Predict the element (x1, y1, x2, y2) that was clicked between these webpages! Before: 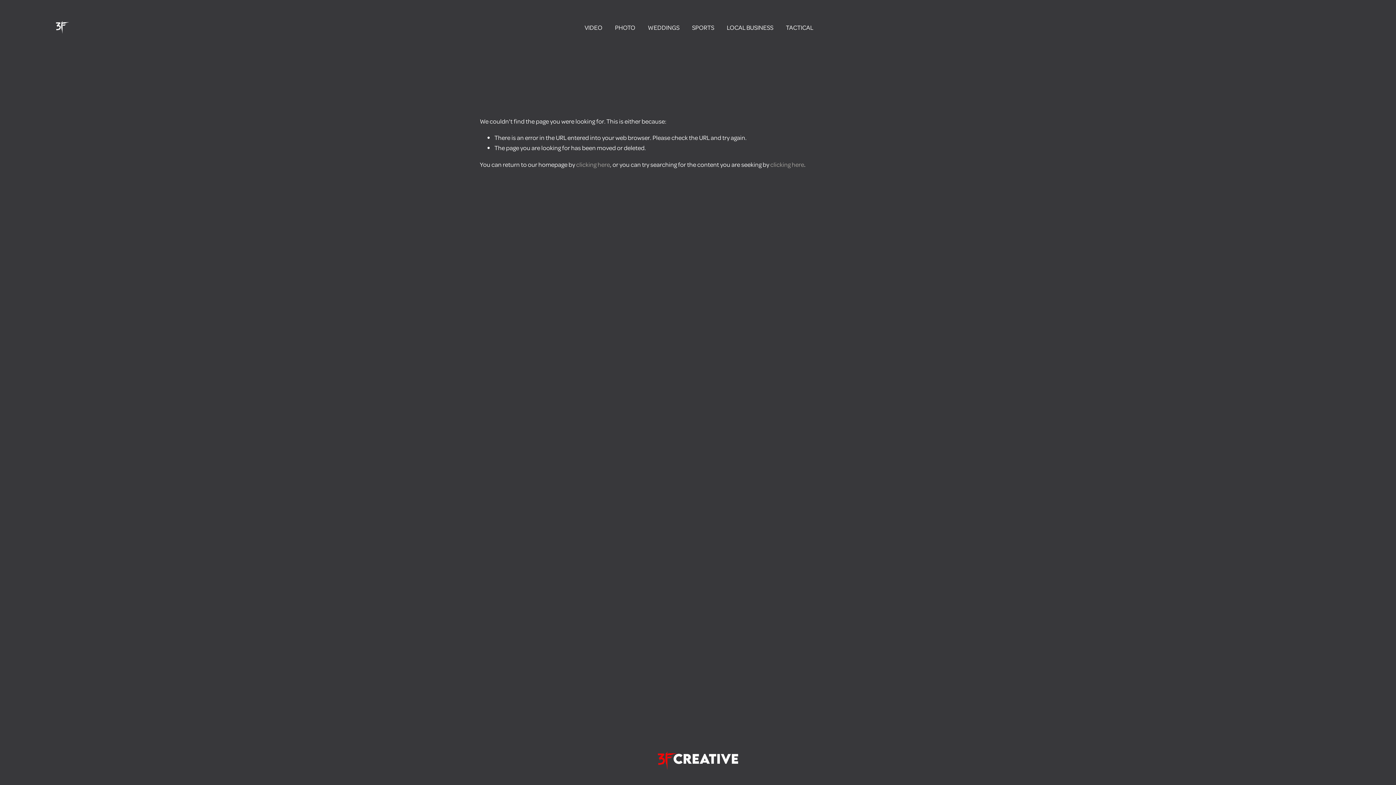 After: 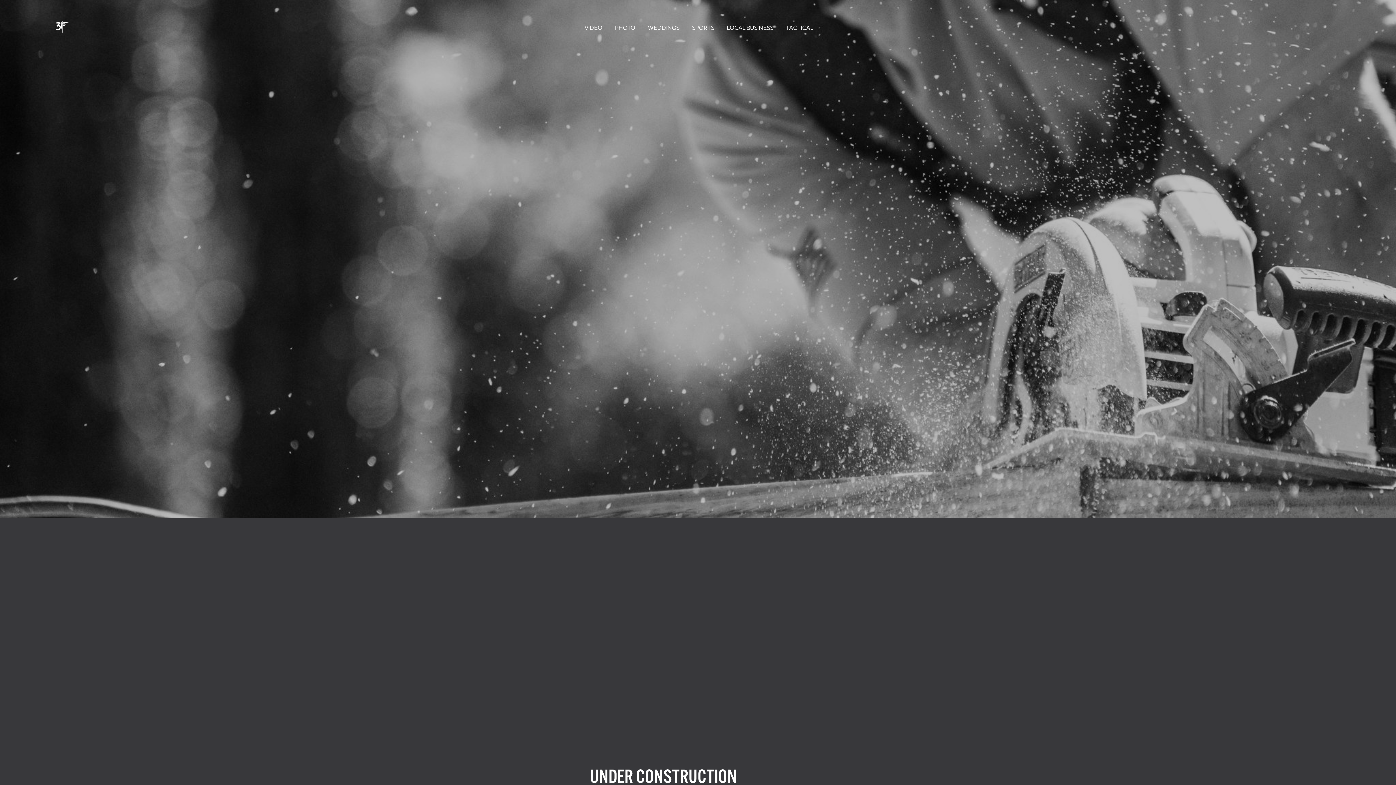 Action: label: LOCAL BUSINESS bbox: (726, 21, 773, 32)